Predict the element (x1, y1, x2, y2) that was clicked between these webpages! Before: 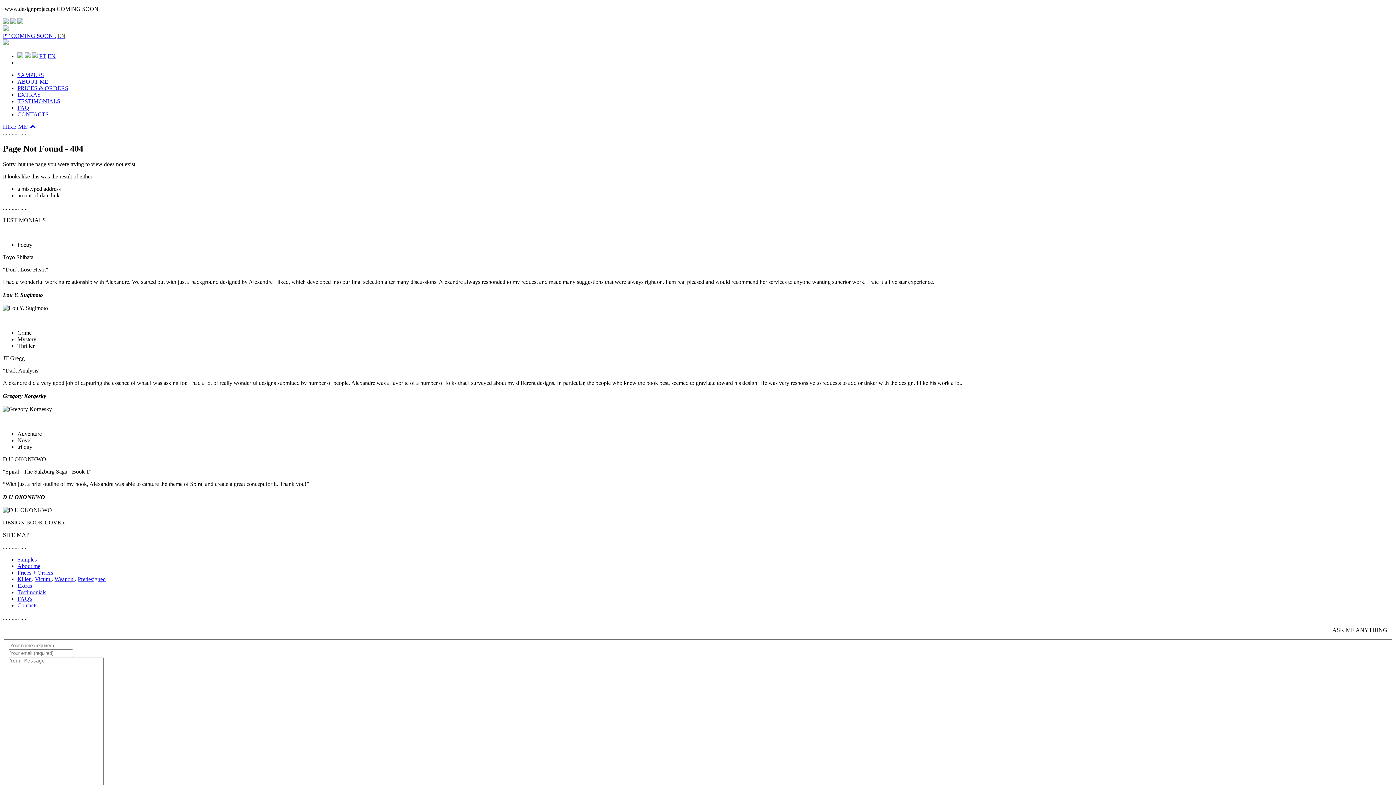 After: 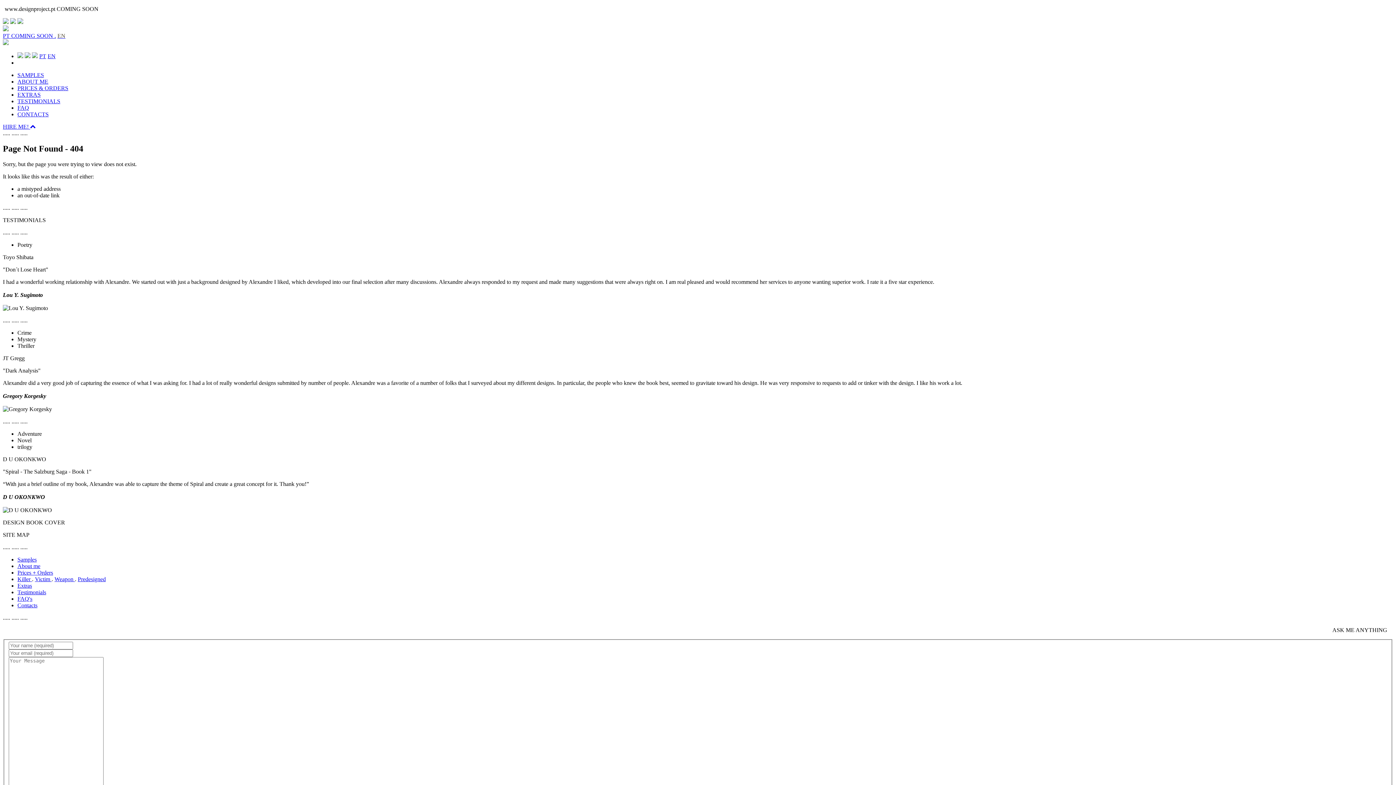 Action: bbox: (10, 18, 16, 25)